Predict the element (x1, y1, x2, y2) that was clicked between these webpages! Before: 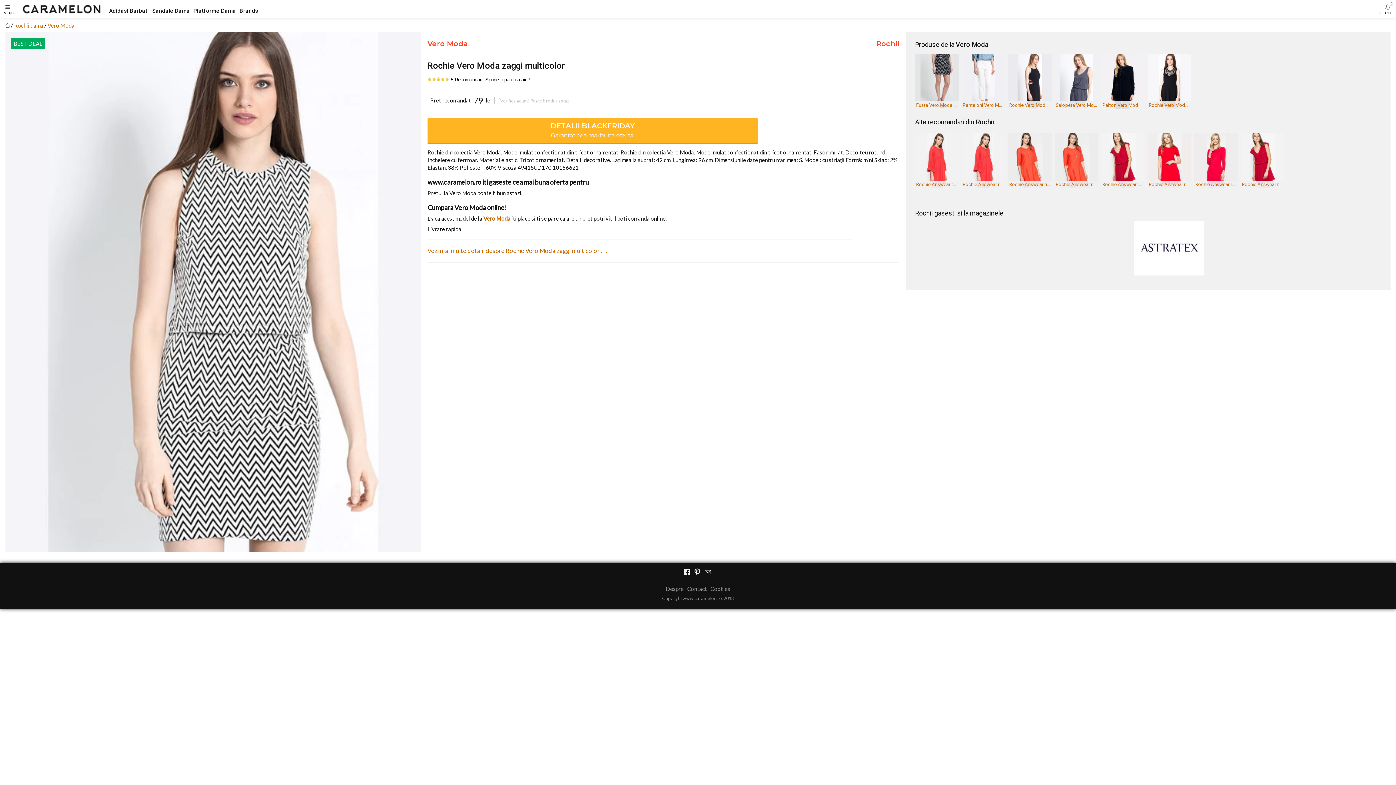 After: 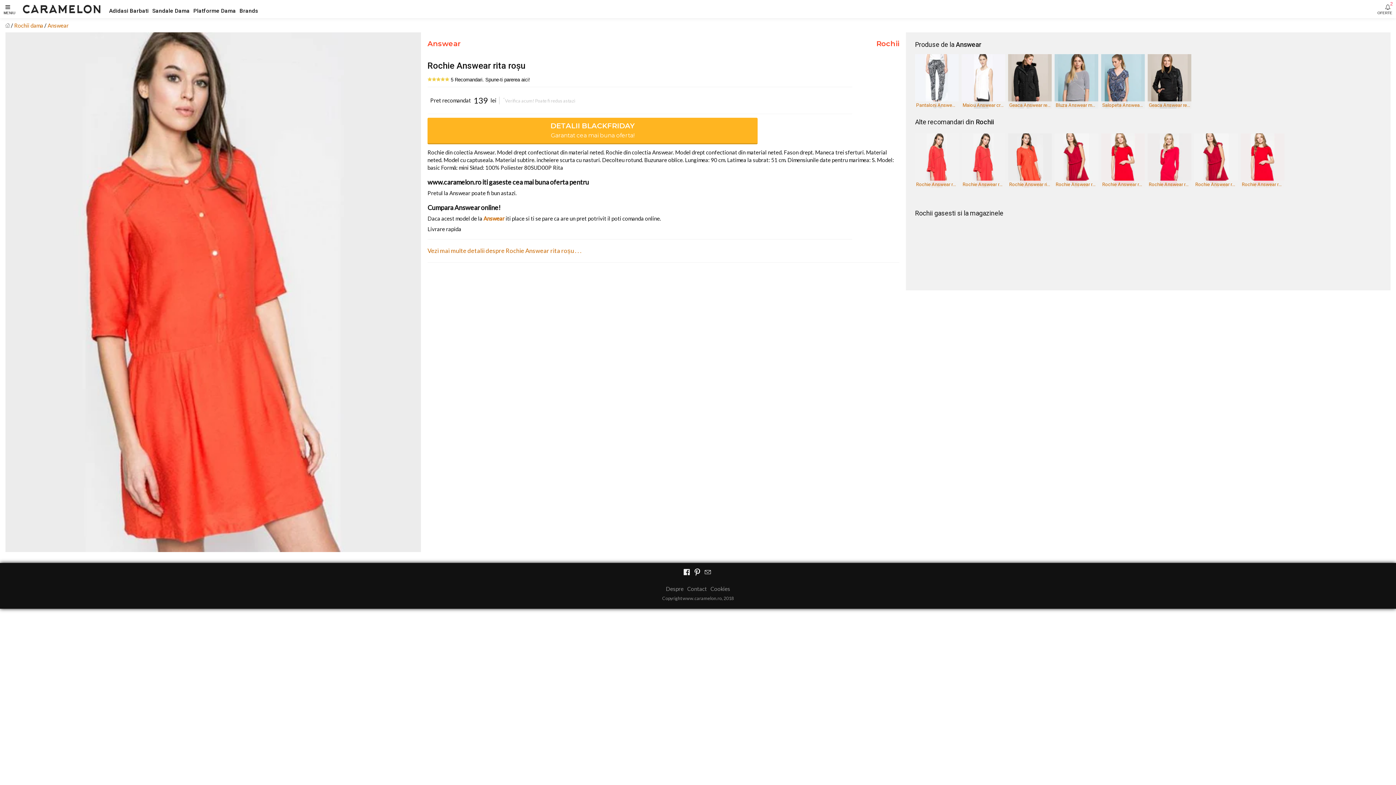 Action: label: Rochie Answear rita roșu bbox: (1008, 182, 1052, 188)